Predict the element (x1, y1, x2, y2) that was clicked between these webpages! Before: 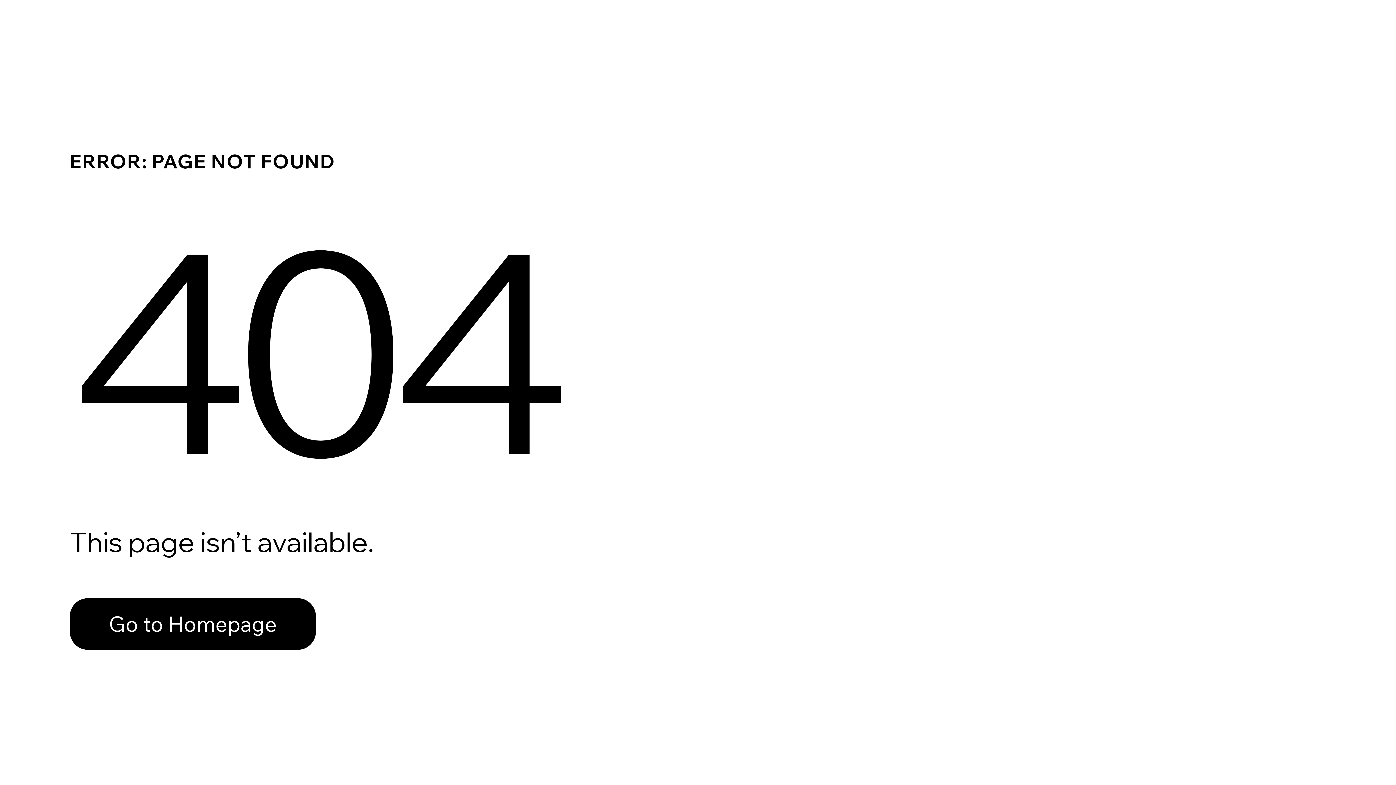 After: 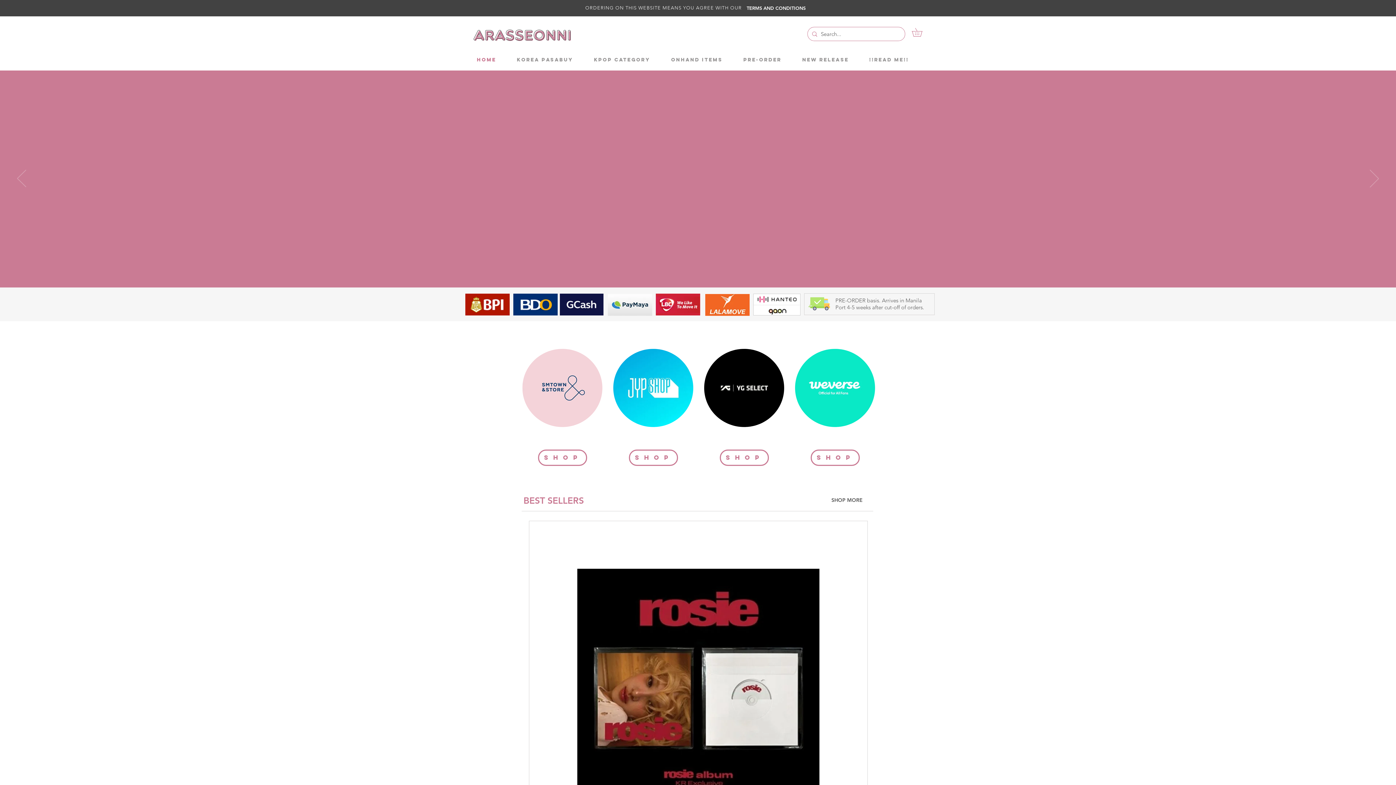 Action: bbox: (69, 598, 316, 650) label: Go to Homepage